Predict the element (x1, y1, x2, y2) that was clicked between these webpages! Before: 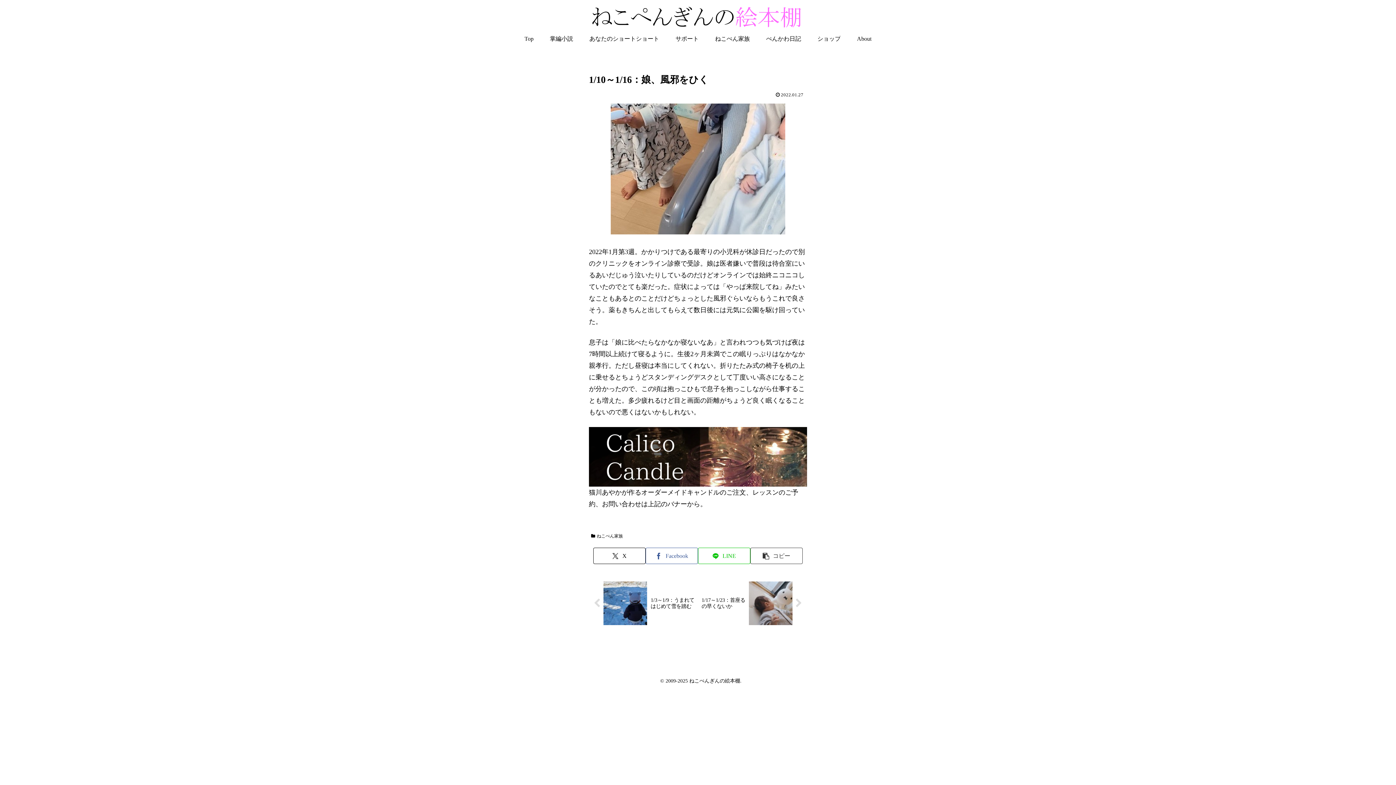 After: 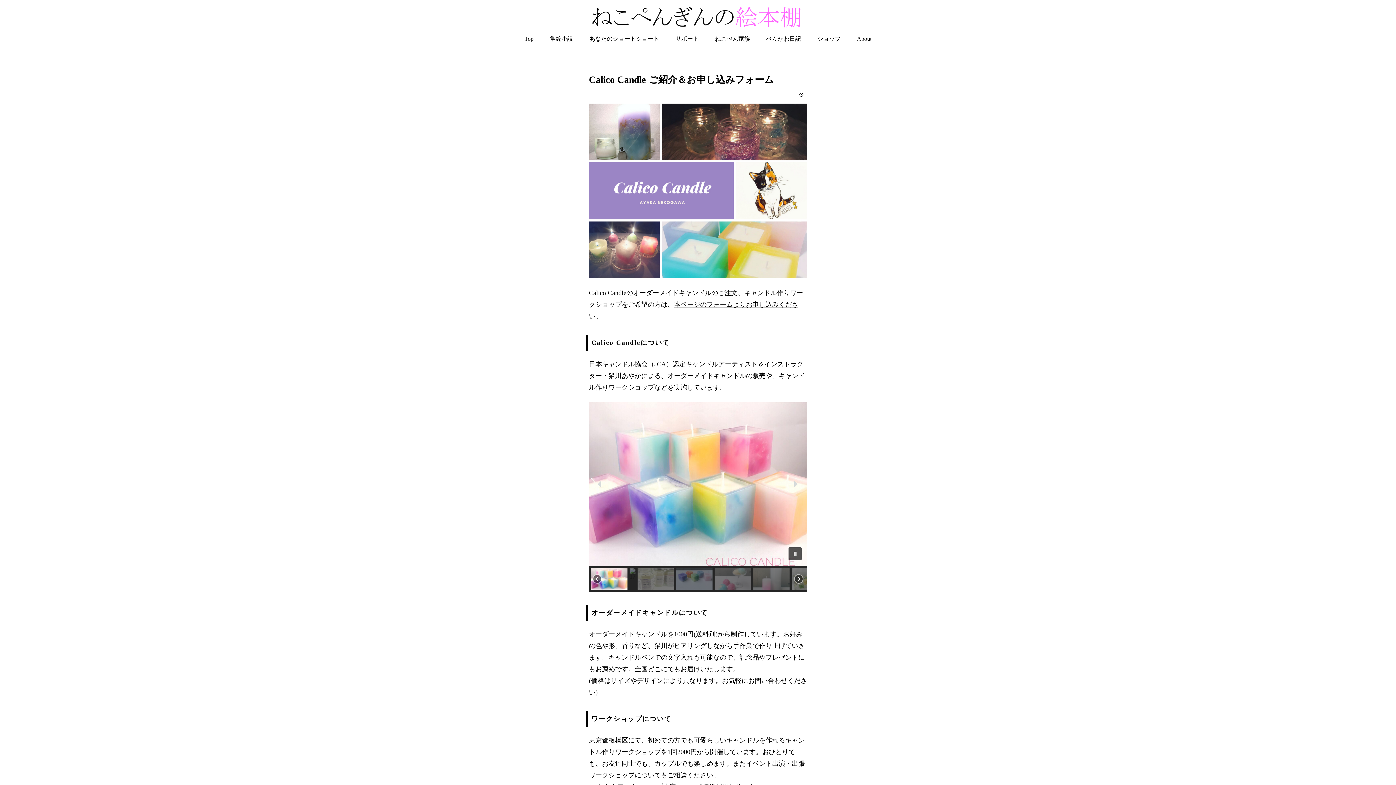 Action: bbox: (589, 452, 807, 460)